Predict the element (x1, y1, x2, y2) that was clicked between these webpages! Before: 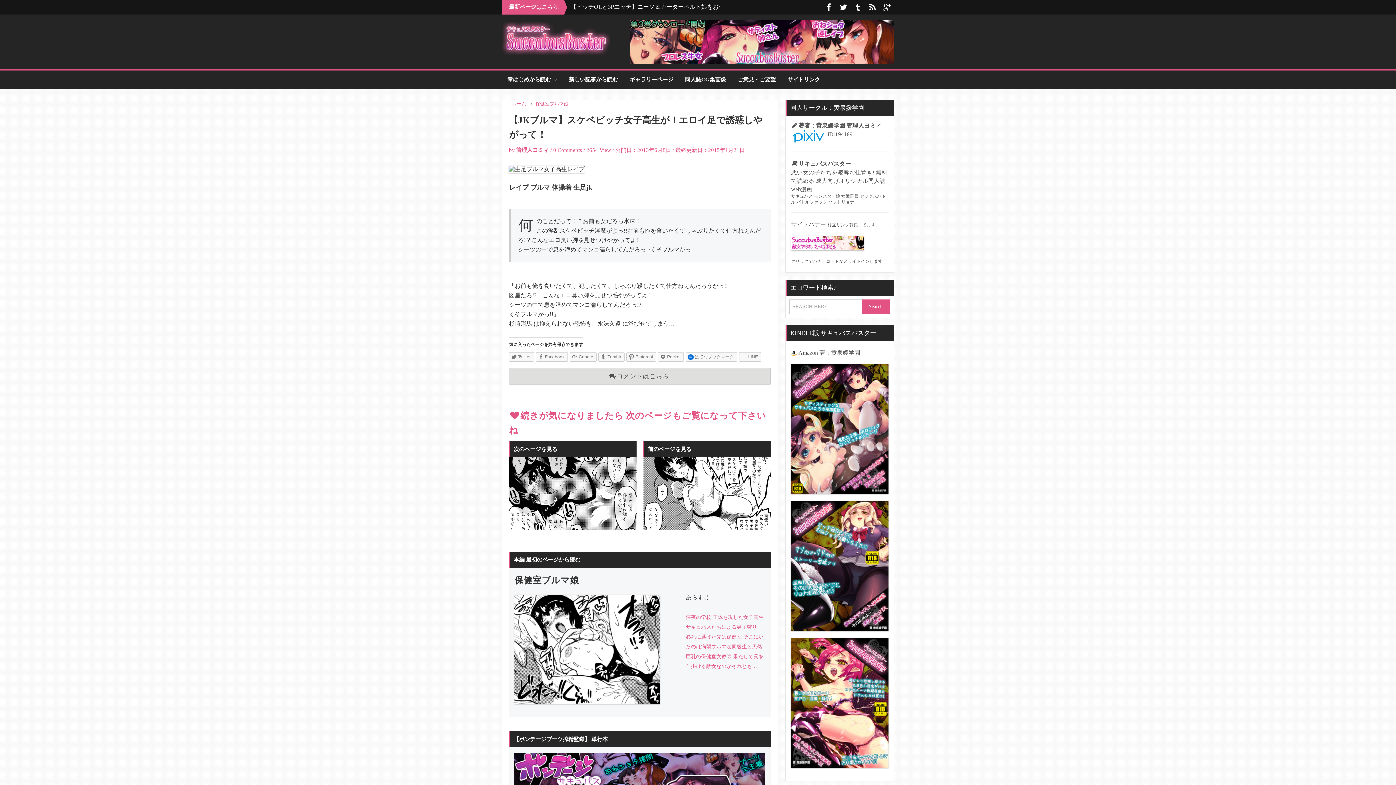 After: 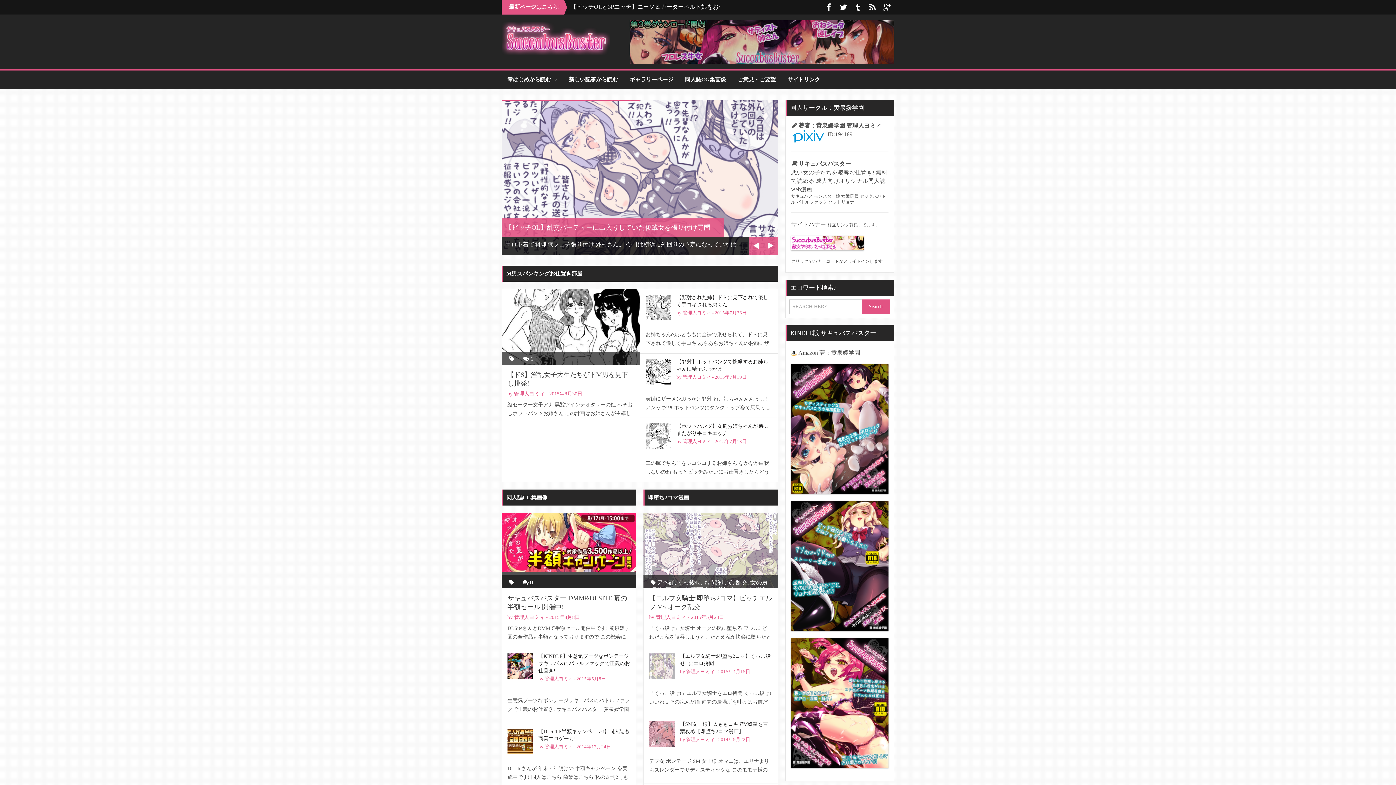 Action: bbox: (512, 101, 529, 106) label: ホーム